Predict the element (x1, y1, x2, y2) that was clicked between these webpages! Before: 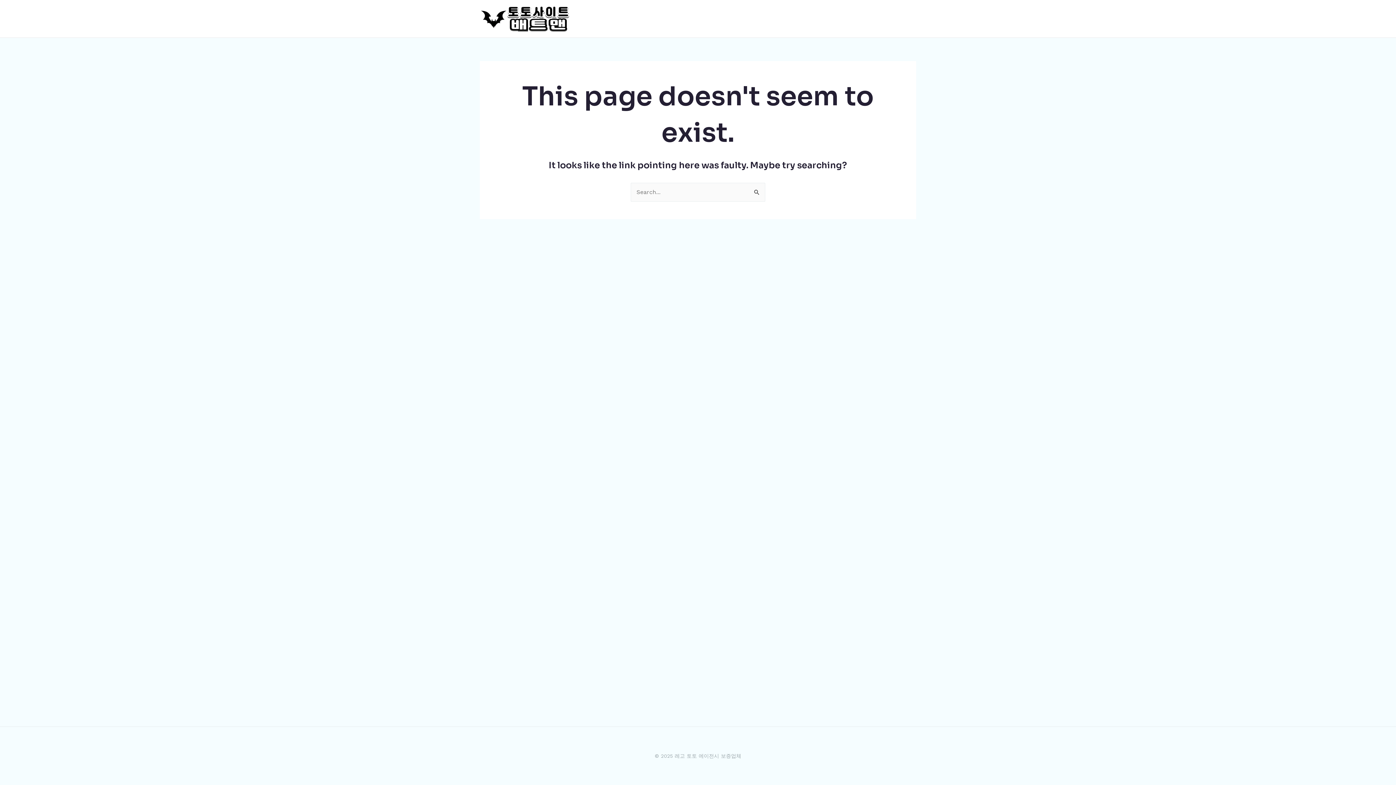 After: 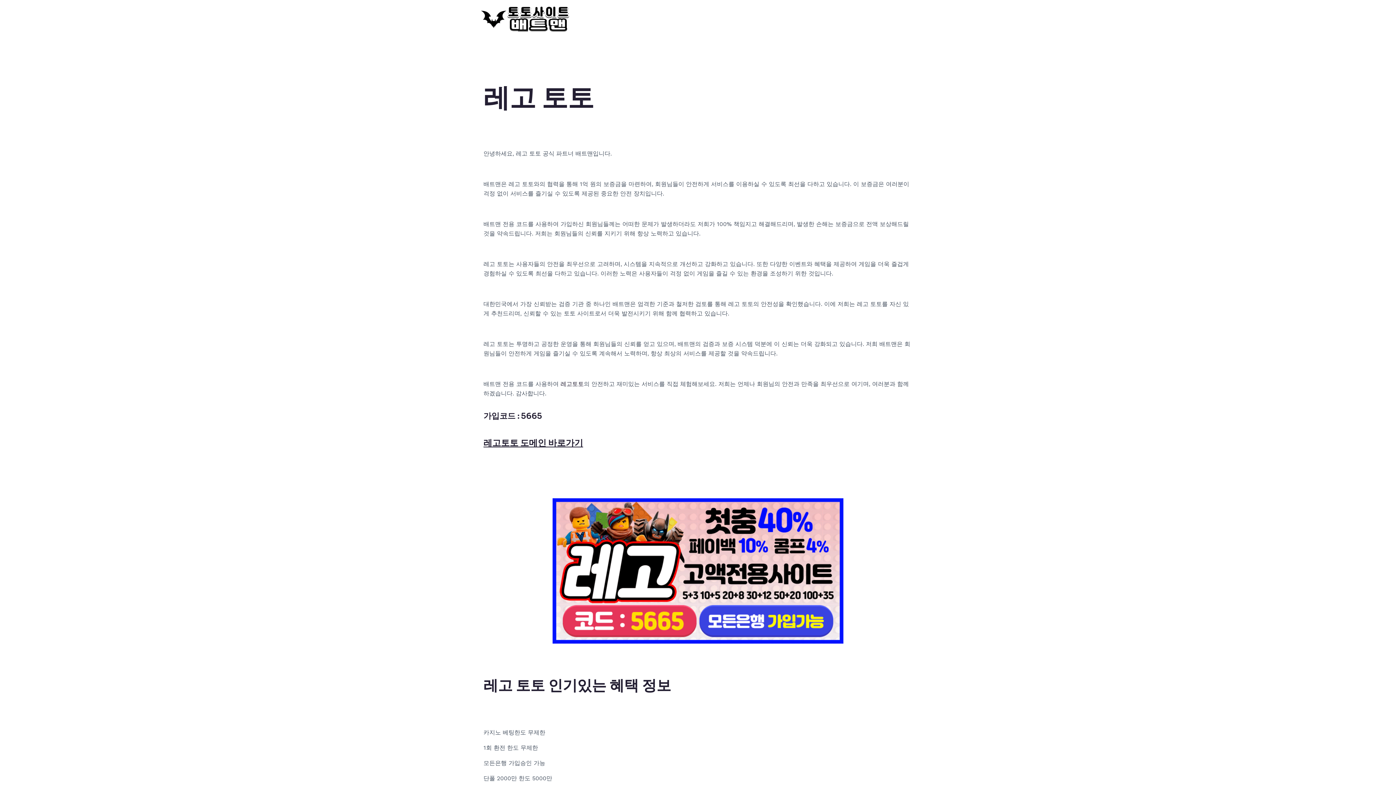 Action: bbox: (480, 14, 570, 21)